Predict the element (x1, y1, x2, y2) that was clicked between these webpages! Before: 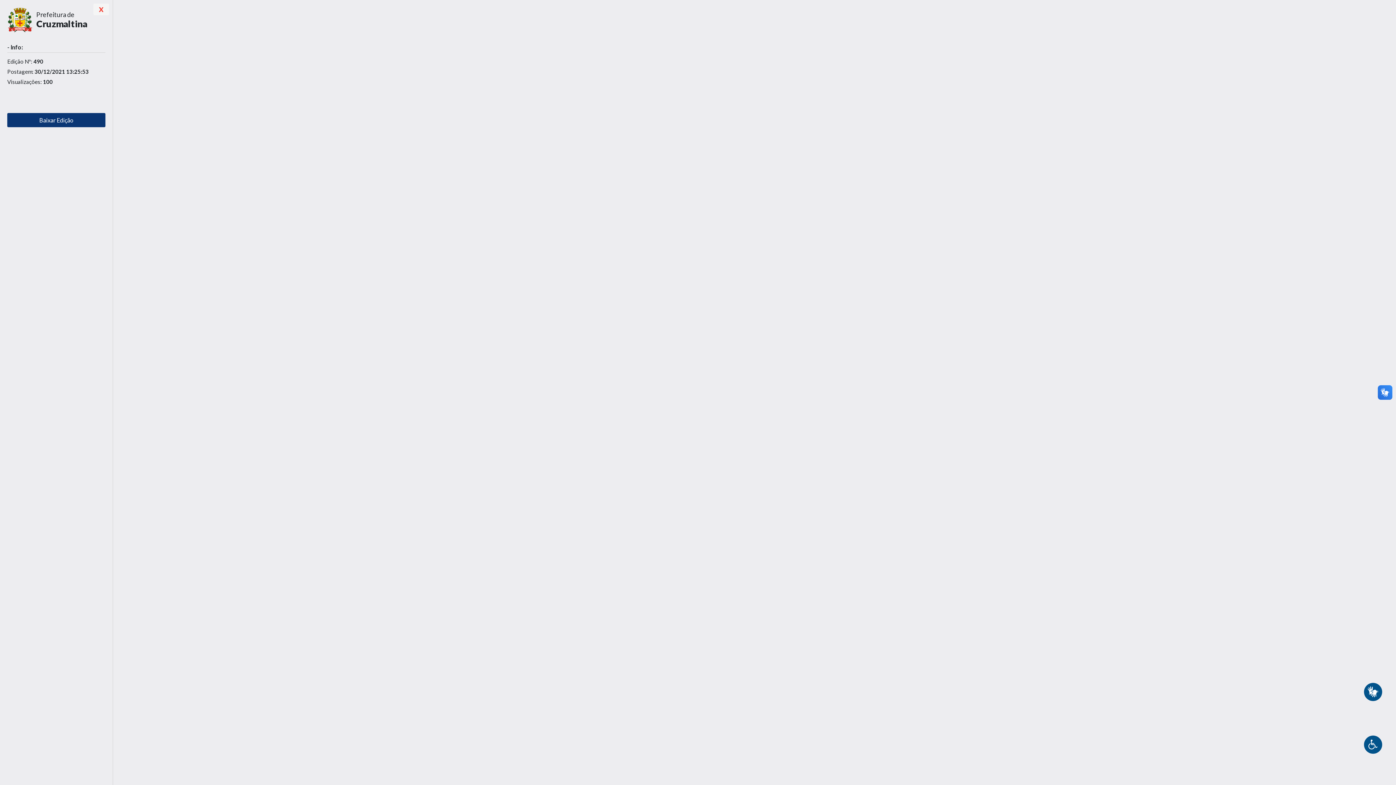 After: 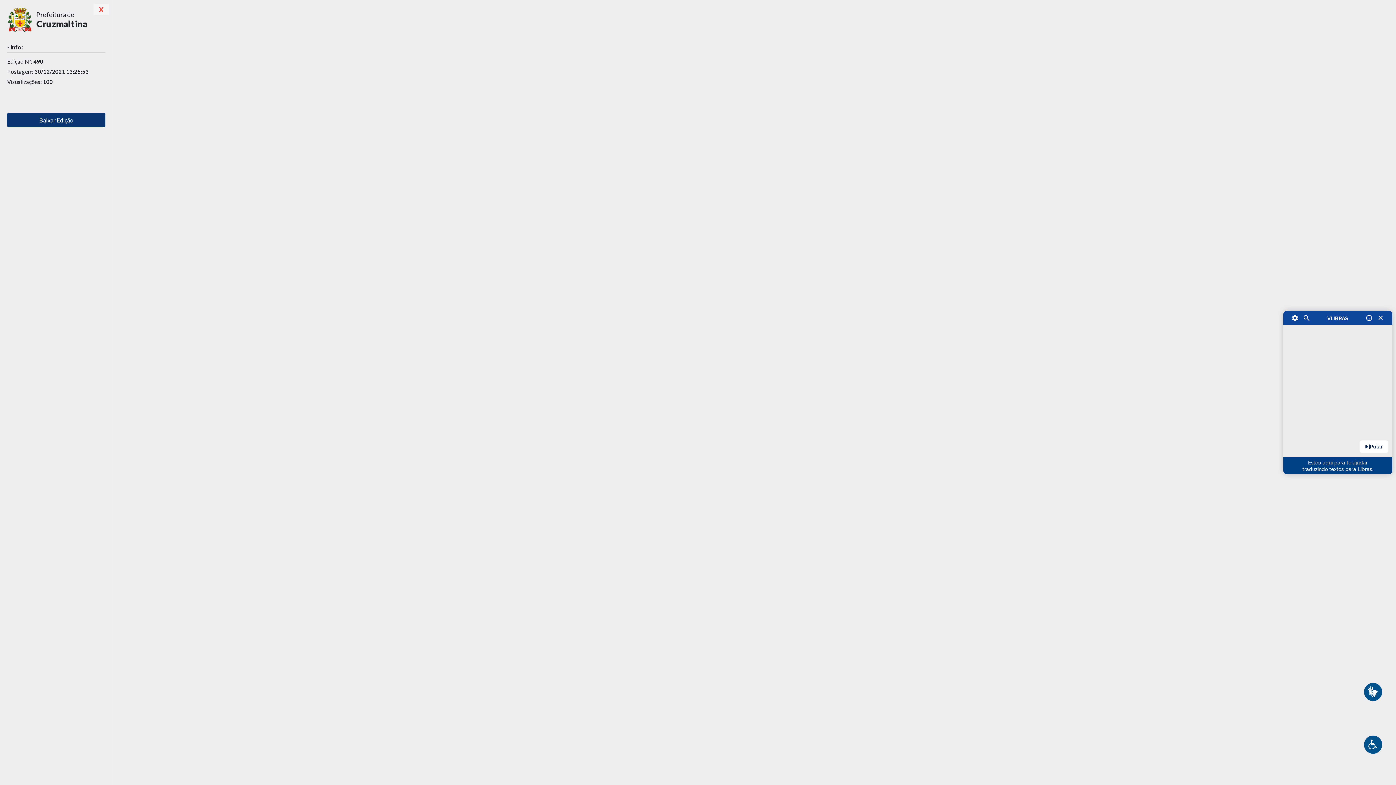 Action: bbox: (1364, 683, 1382, 701)